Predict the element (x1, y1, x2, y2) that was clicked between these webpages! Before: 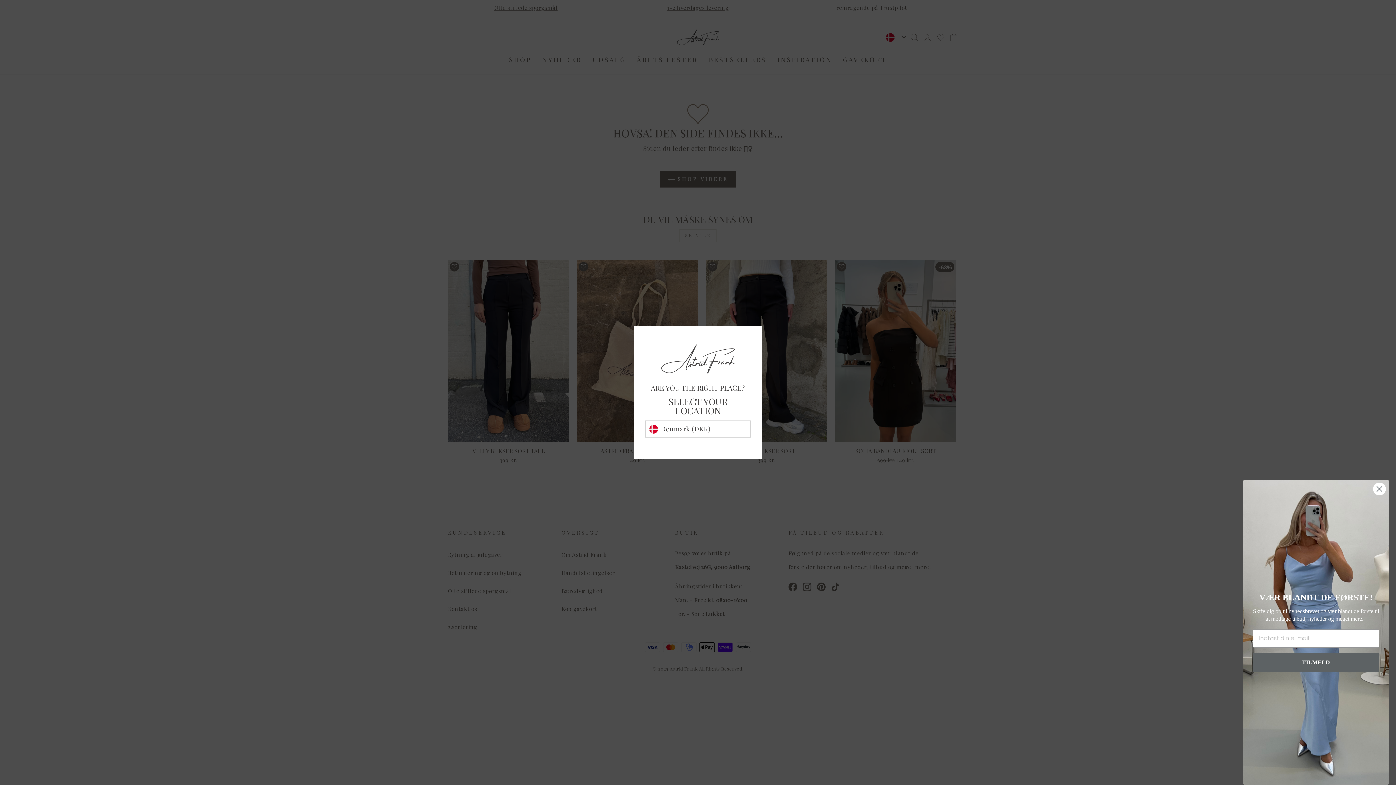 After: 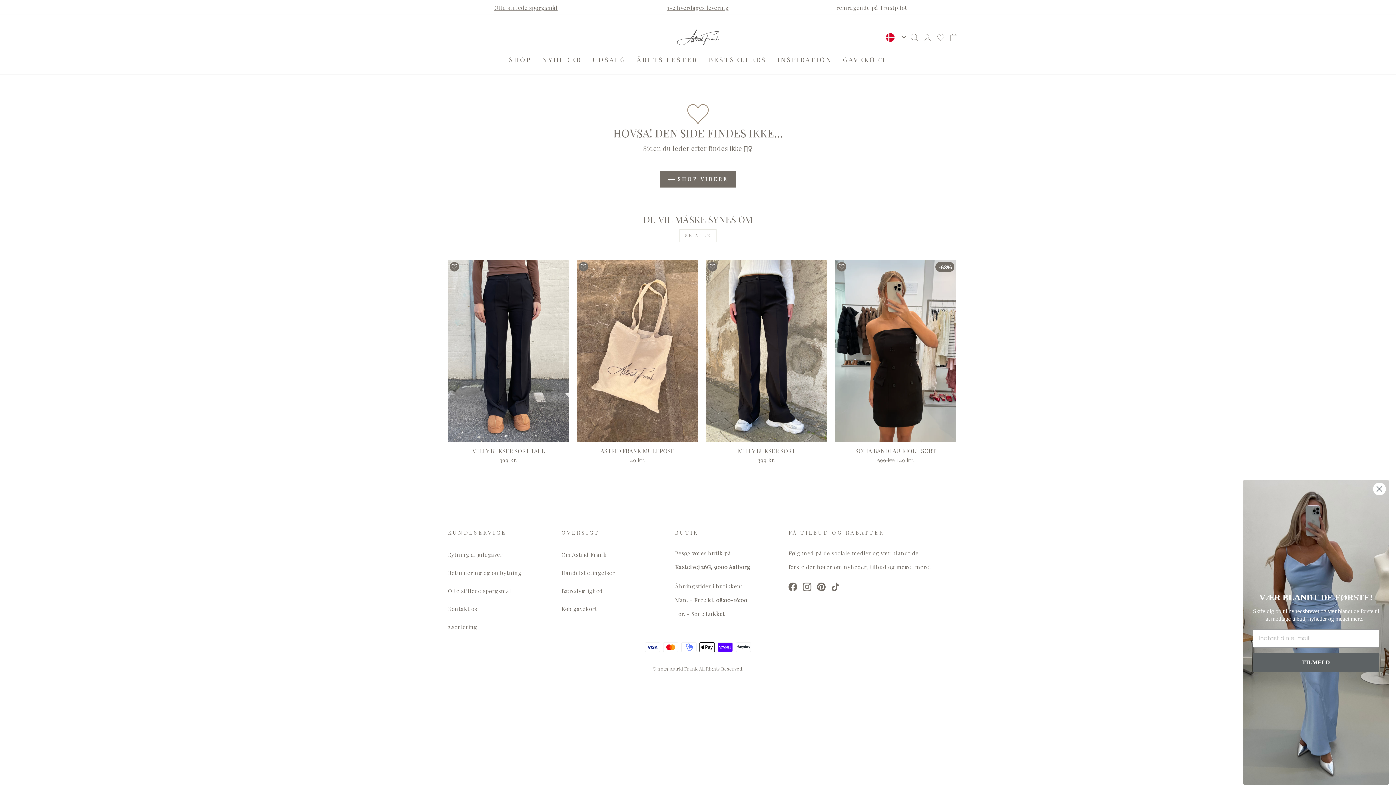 Action: bbox: (645, 420, 750, 437) label: Denmark (DKK)